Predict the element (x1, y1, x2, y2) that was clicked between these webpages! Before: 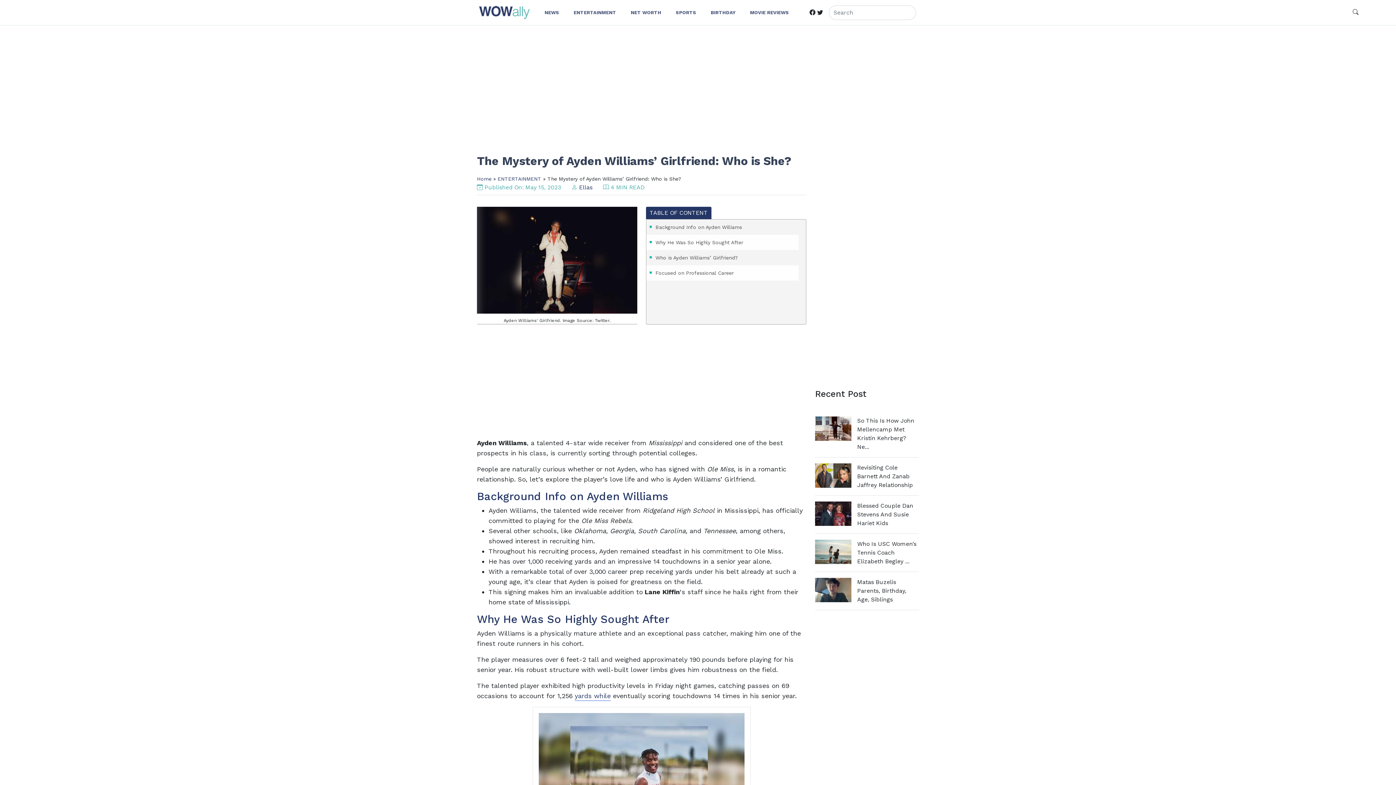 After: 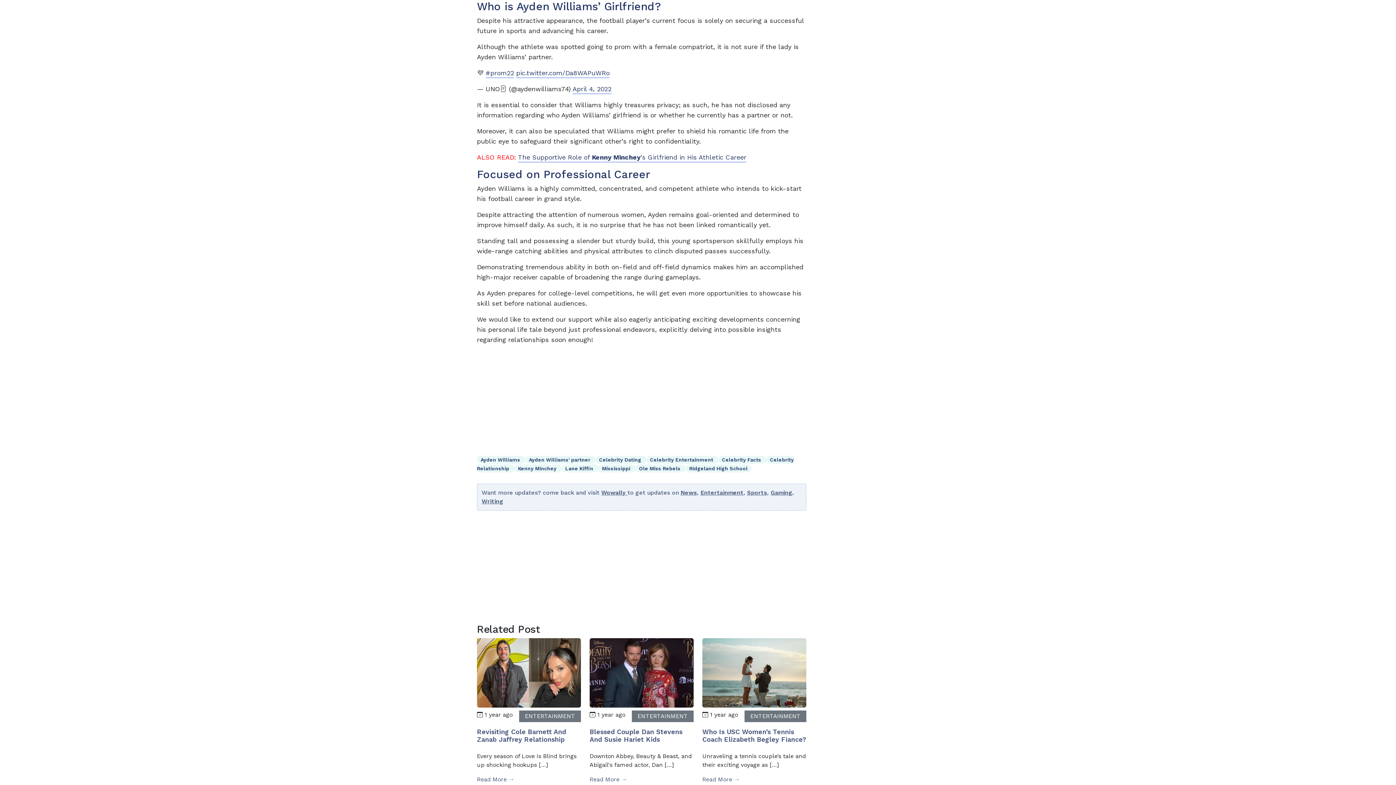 Action: bbox: (655, 253, 789, 261) label: Who is Ayden Williams’ Girlfriend?